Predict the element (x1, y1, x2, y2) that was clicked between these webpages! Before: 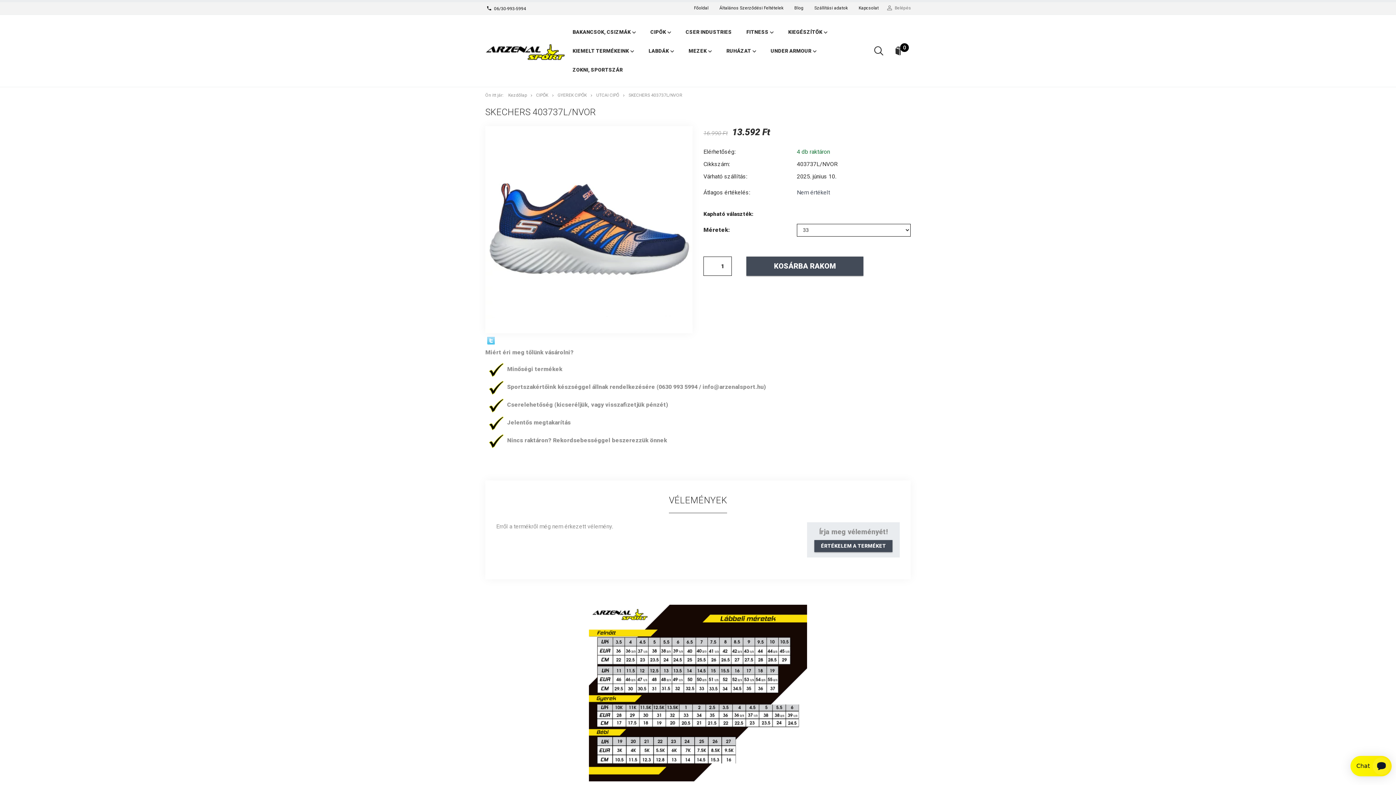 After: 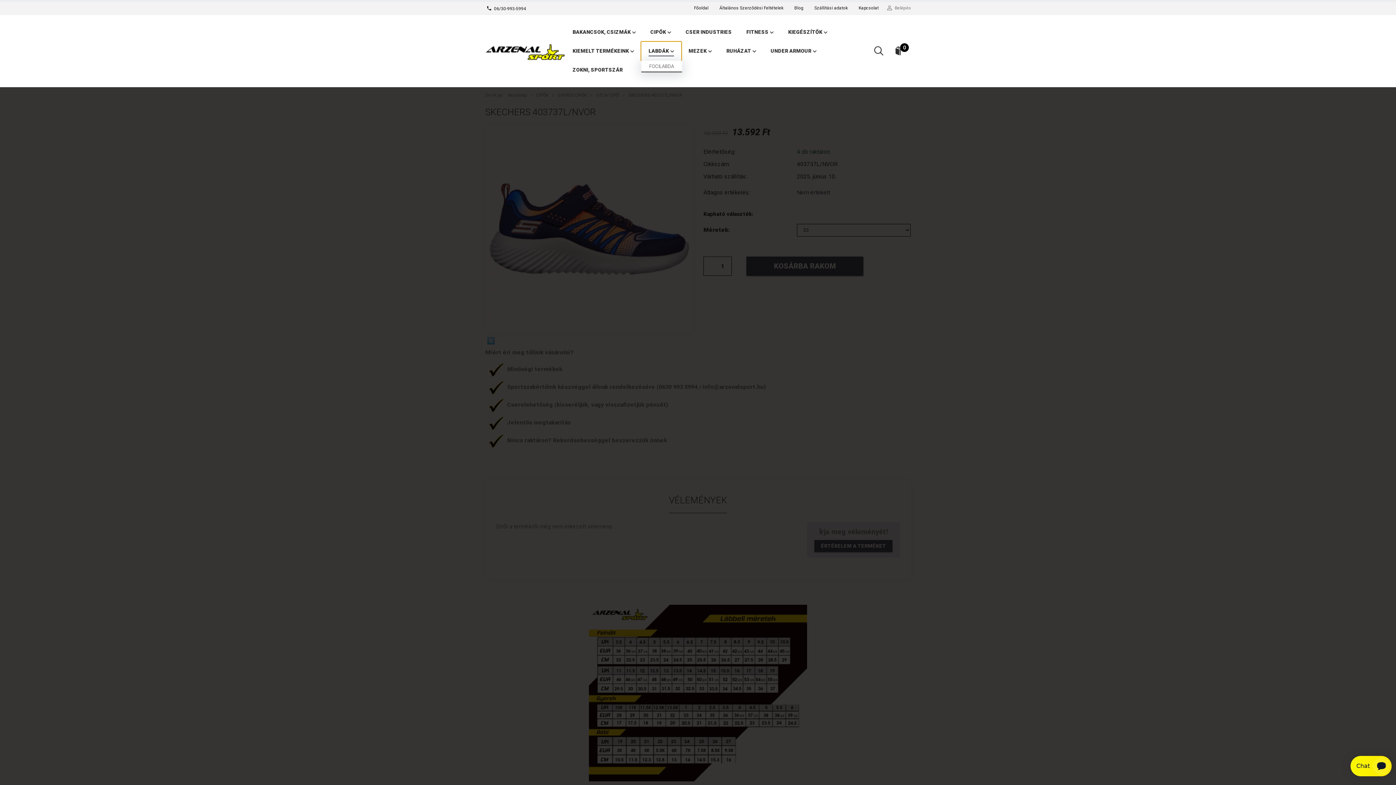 Action: bbox: (641, 41, 681, 60) label: LABDÁK 